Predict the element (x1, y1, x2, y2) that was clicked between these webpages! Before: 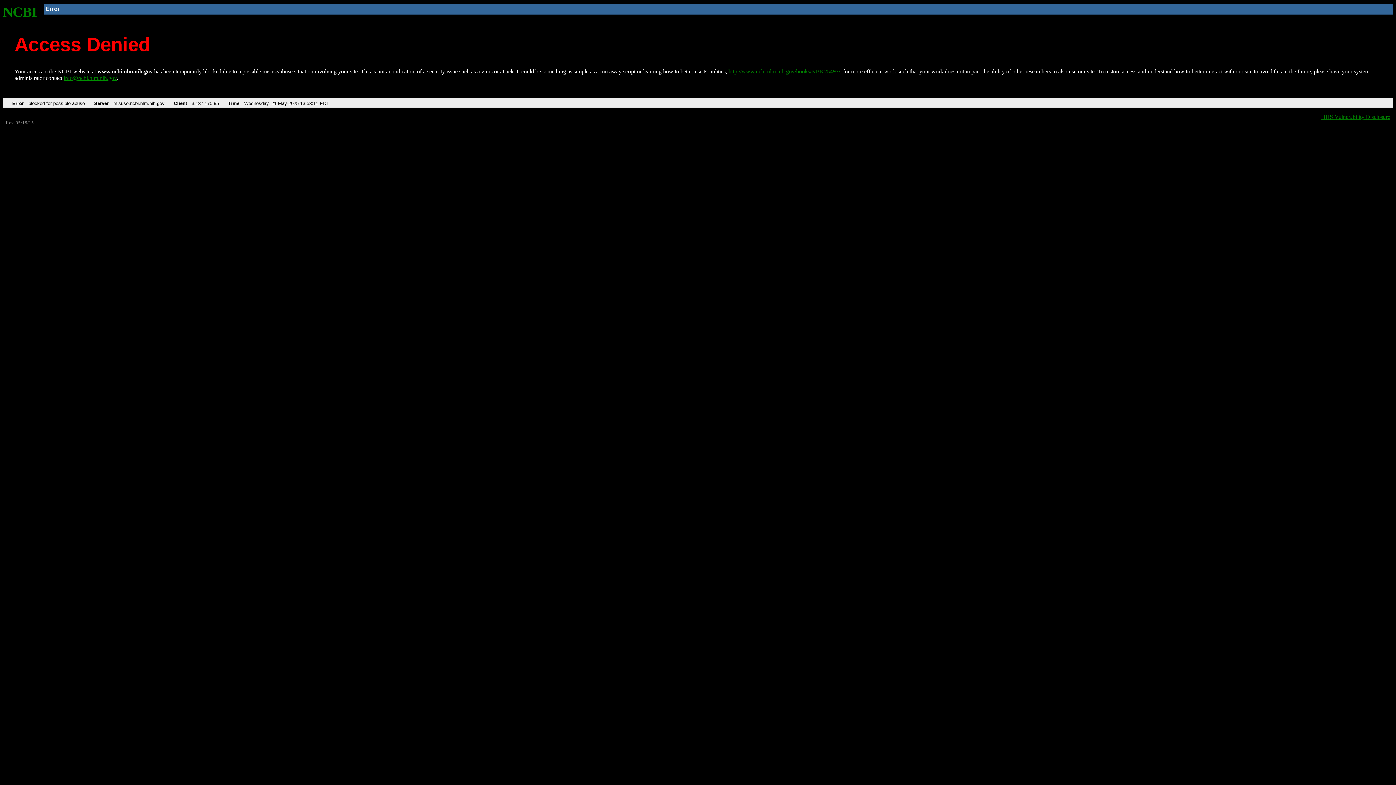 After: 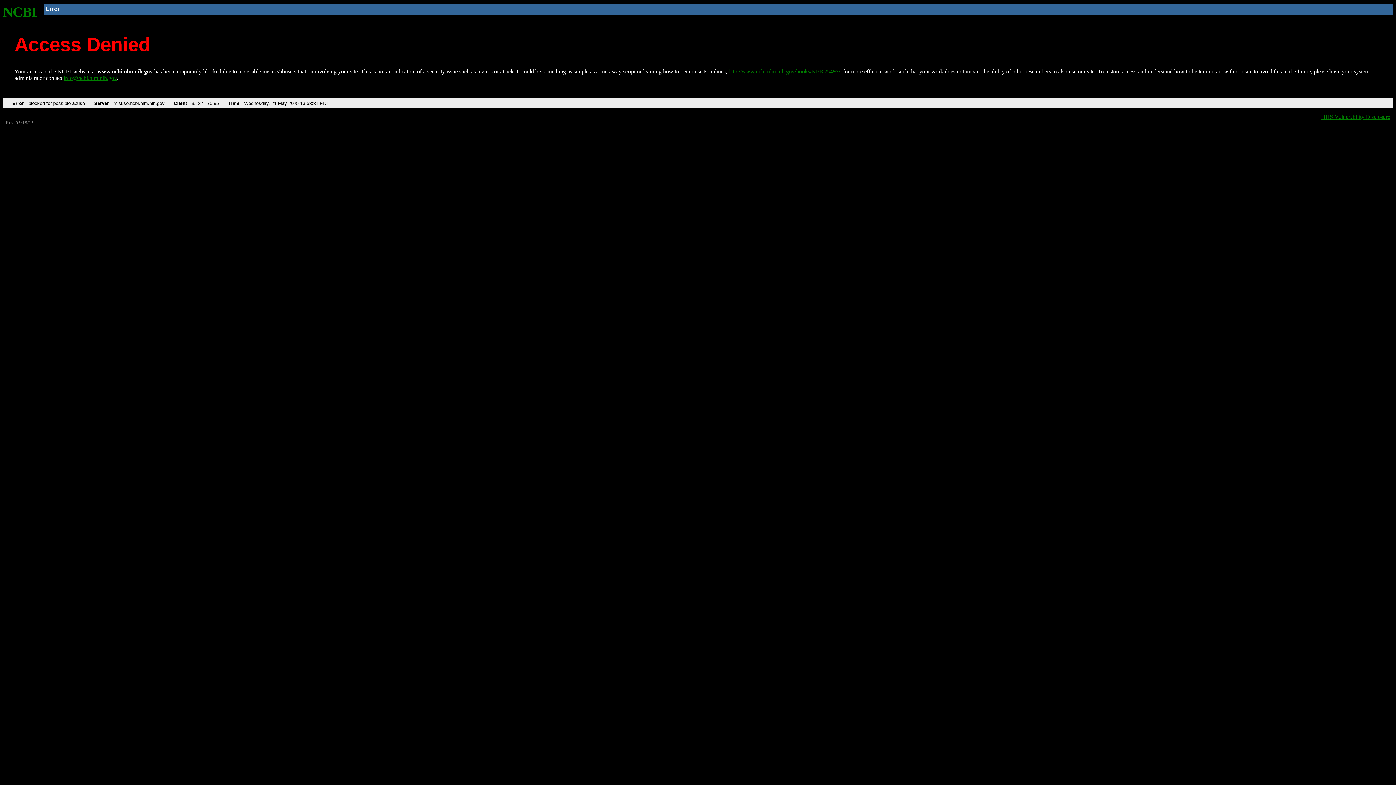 Action: label: NCBI bbox: (2, 4, 37, 19)